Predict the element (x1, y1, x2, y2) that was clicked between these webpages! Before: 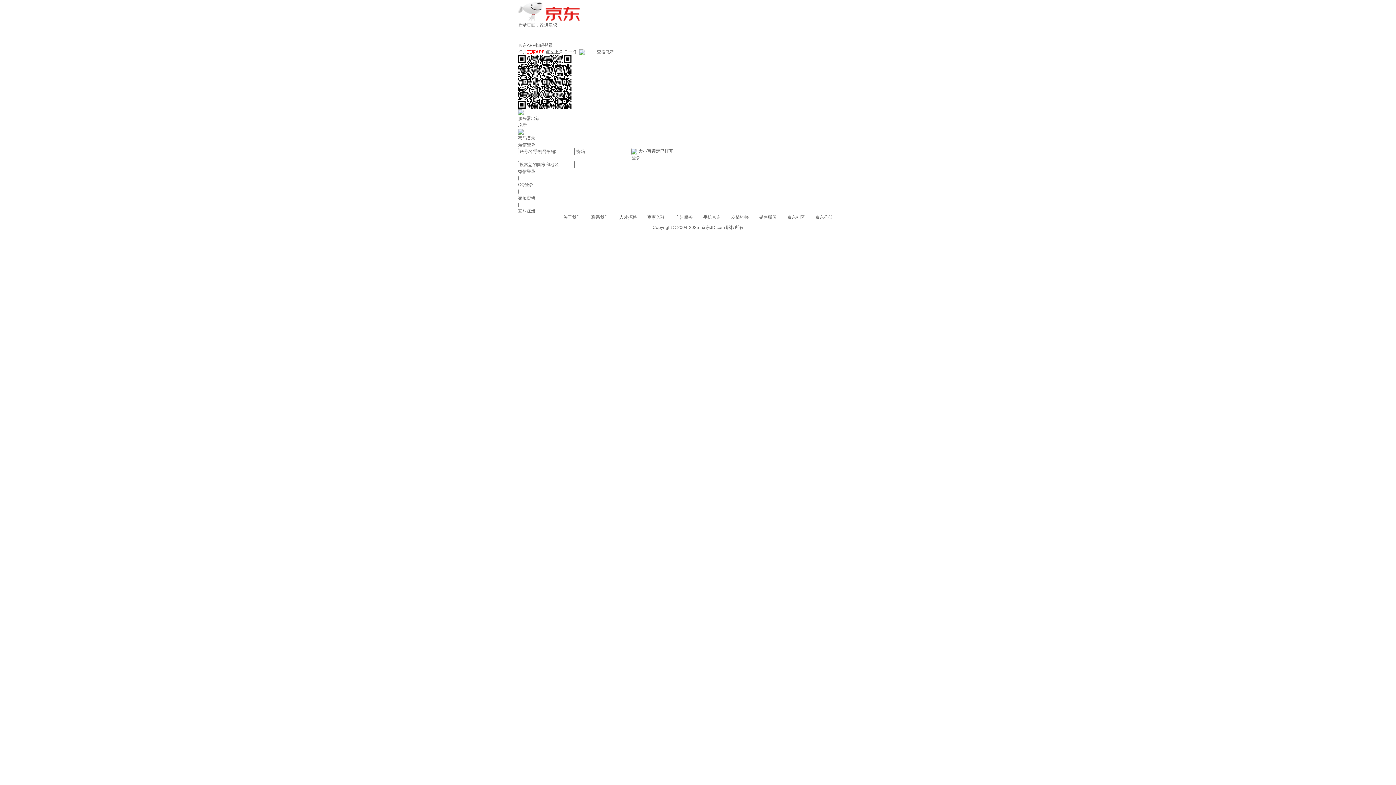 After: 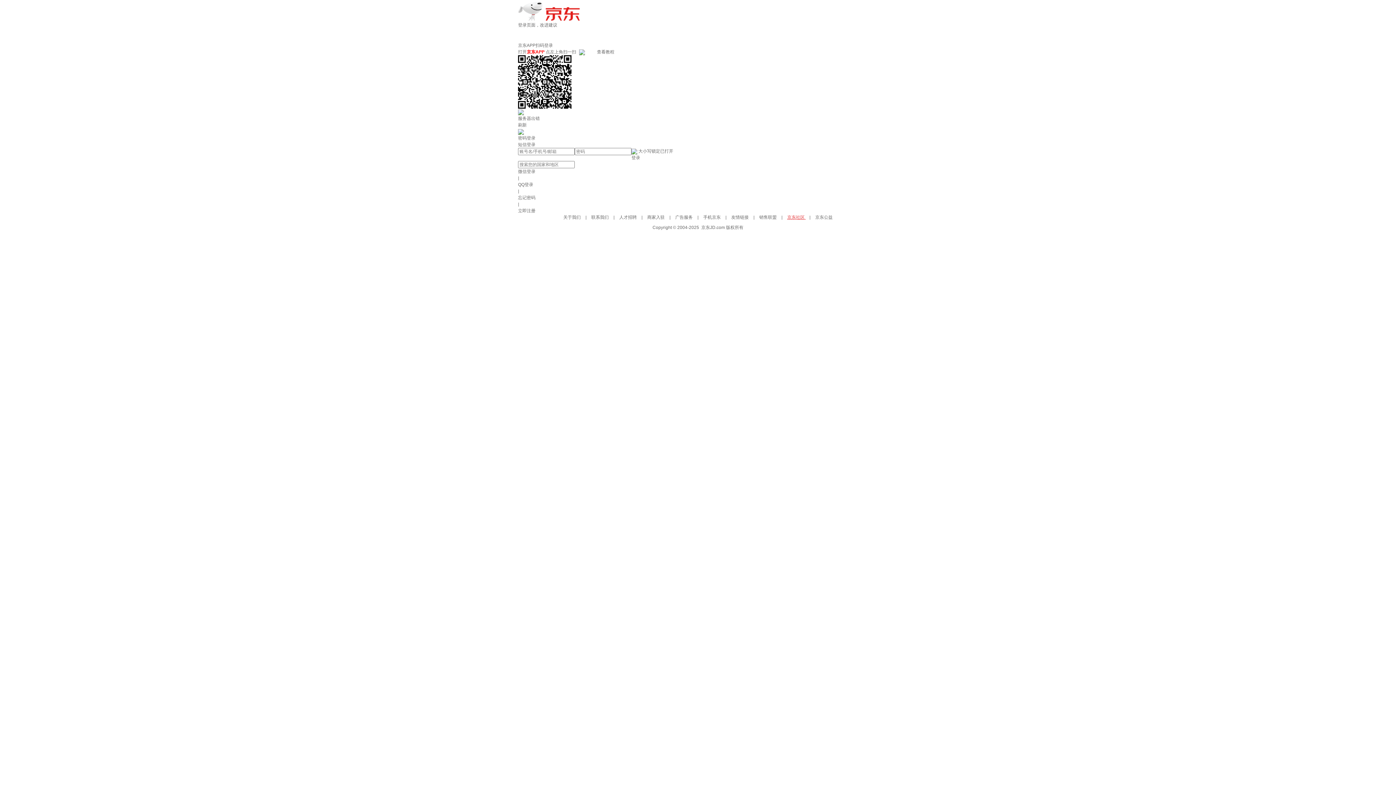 Action: label: 京东社区  bbox: (787, 214, 806, 220)